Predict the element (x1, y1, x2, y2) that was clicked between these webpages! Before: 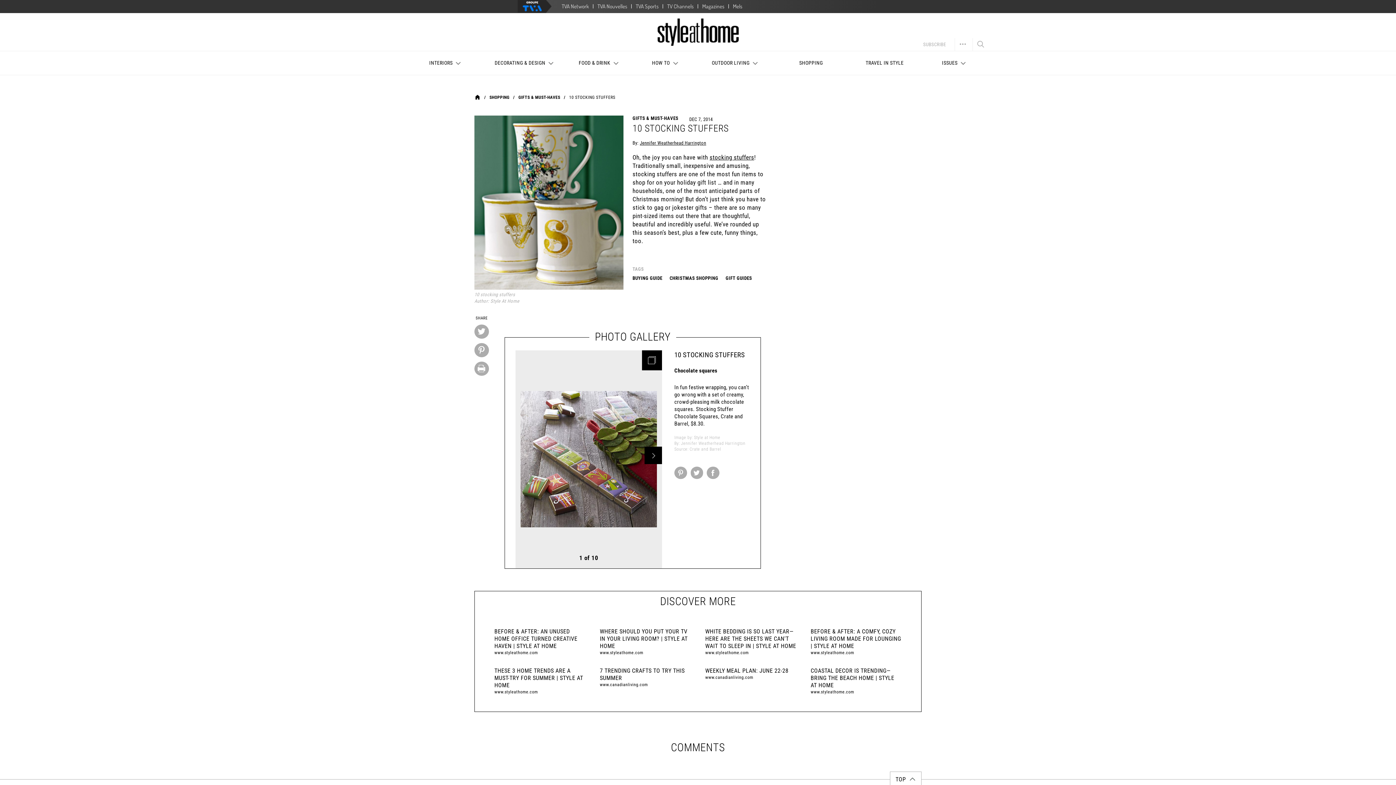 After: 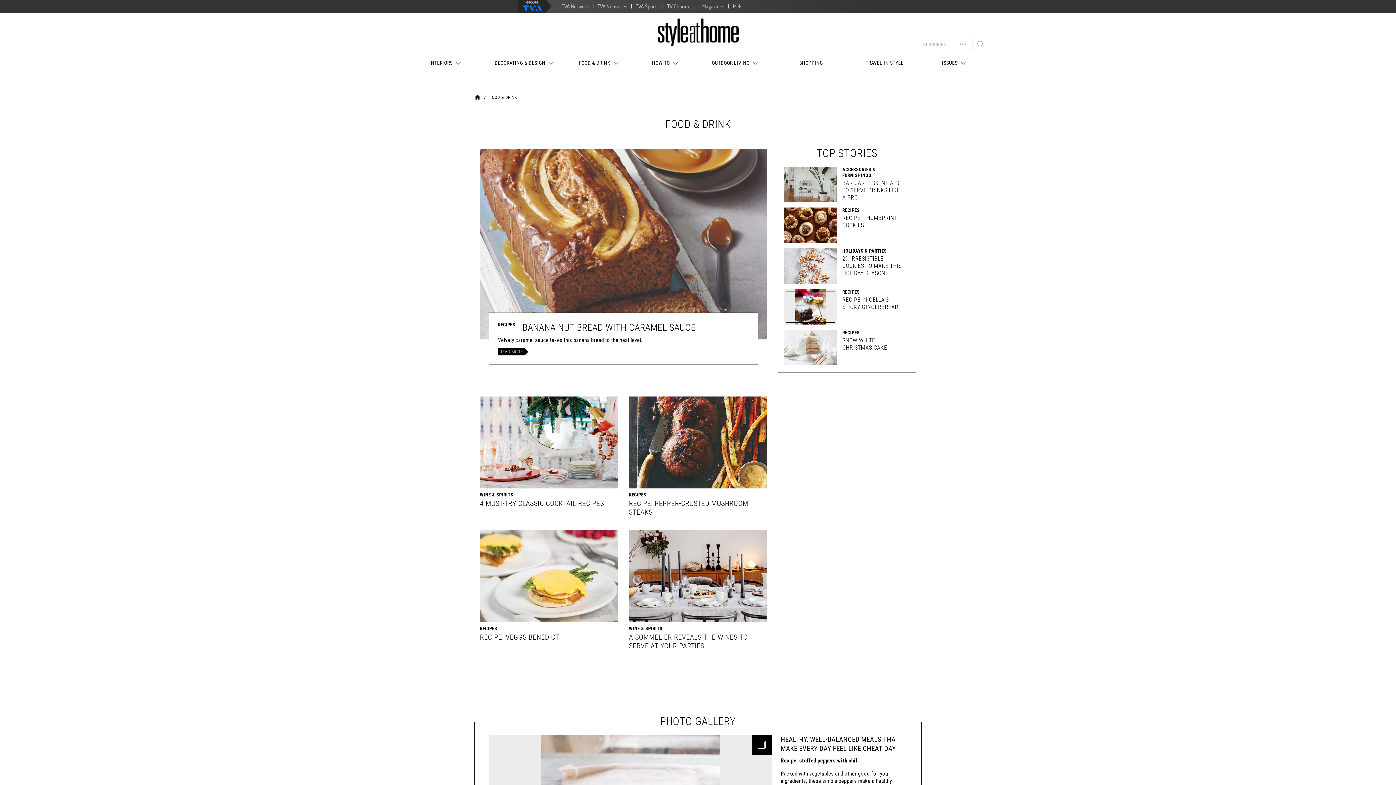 Action: bbox: (565, 51, 633, 74) label: FOOD & DRINK